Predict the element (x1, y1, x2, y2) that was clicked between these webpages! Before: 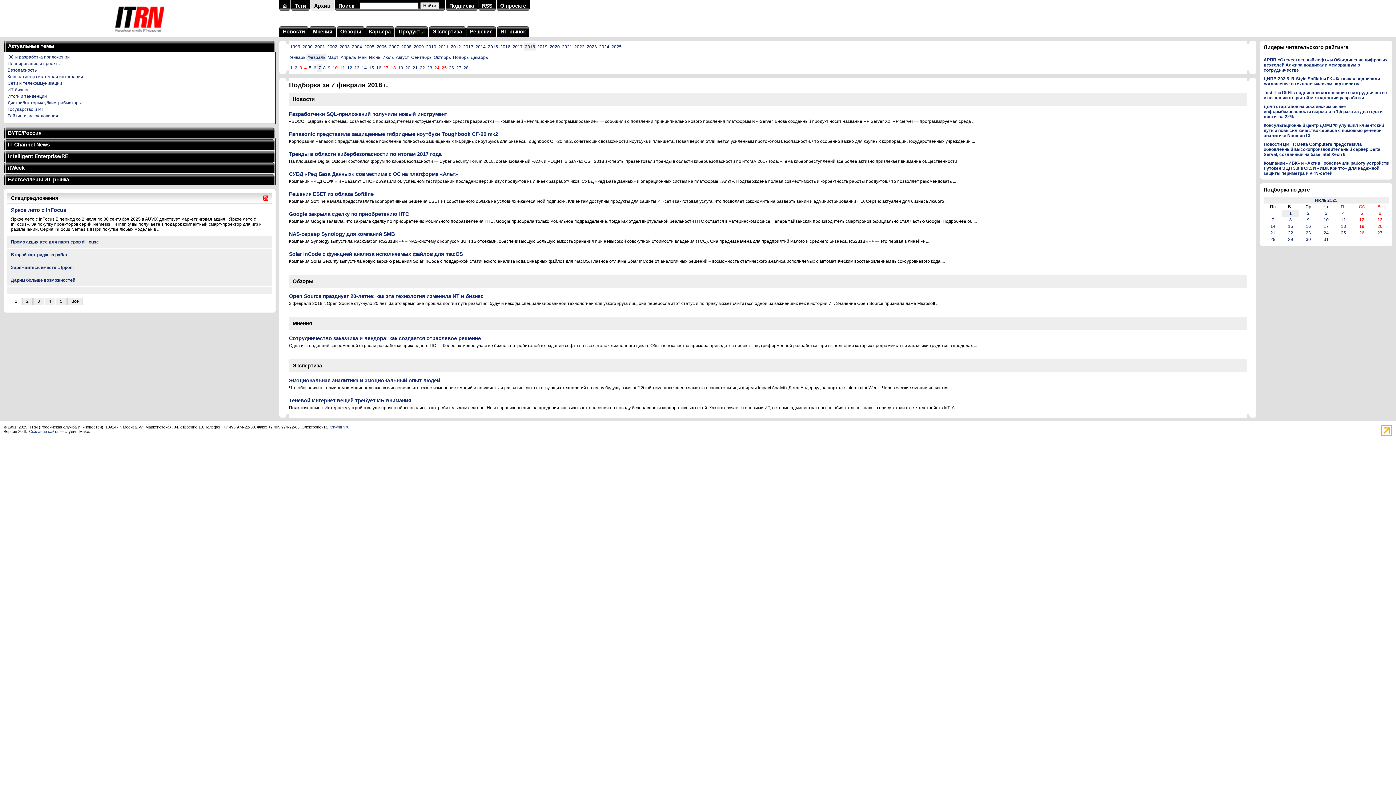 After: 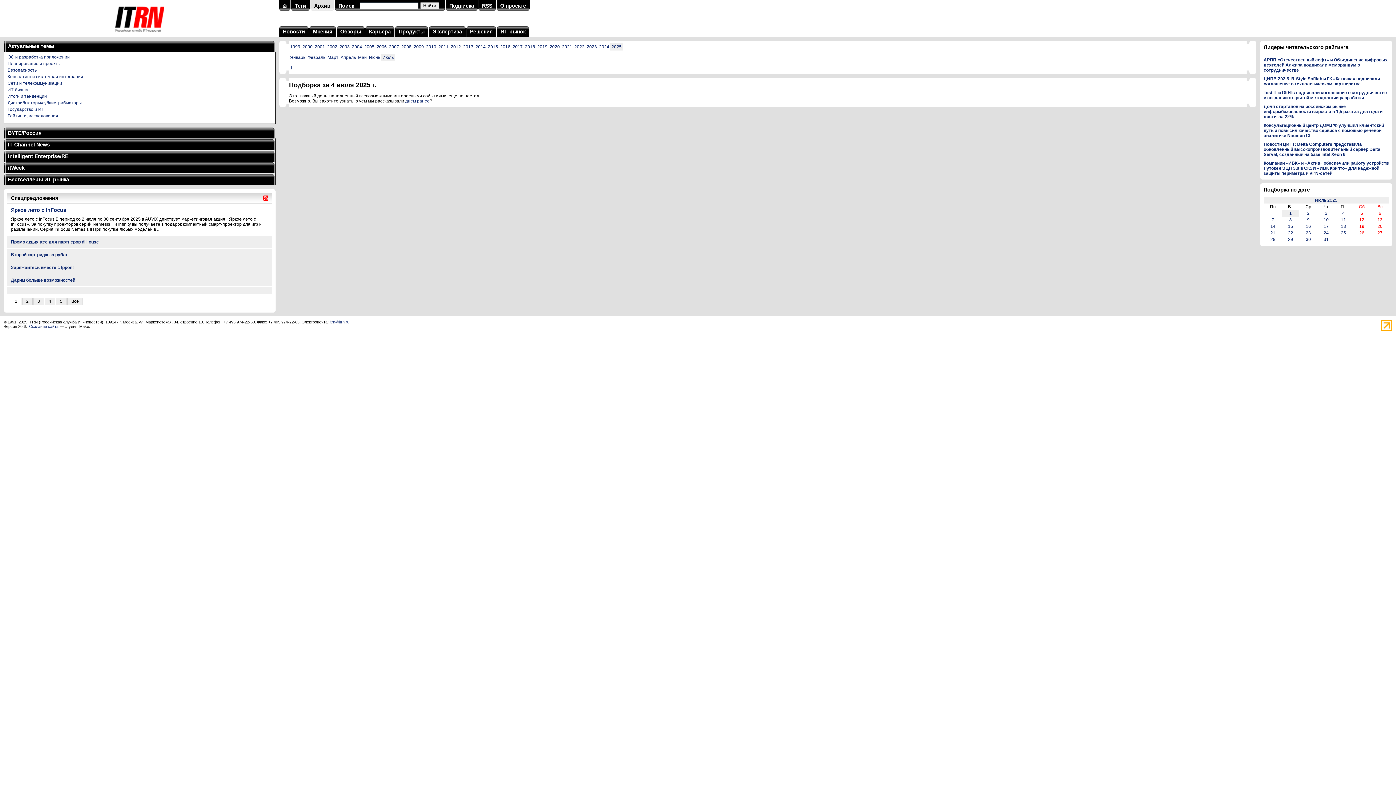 Action: bbox: (1342, 210, 1345, 216) label: 4